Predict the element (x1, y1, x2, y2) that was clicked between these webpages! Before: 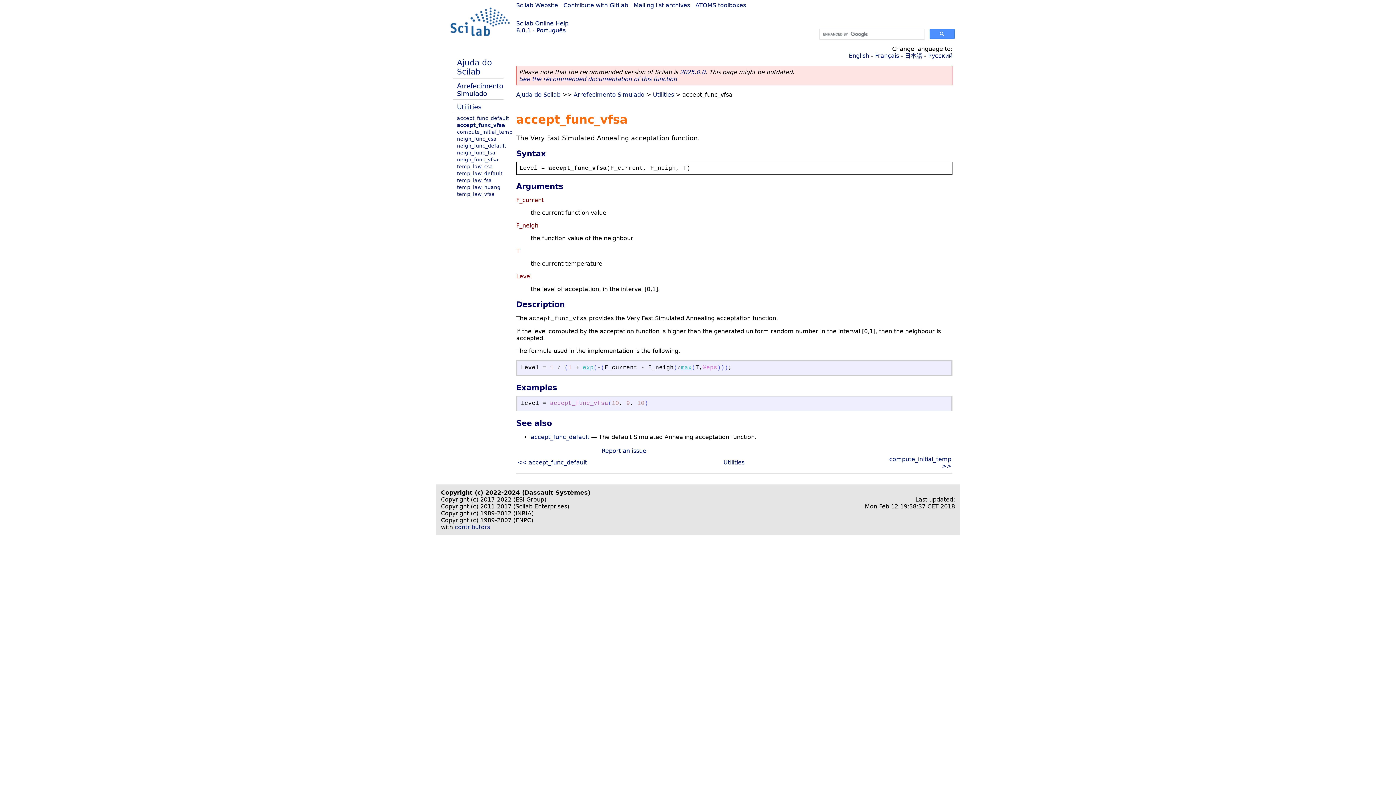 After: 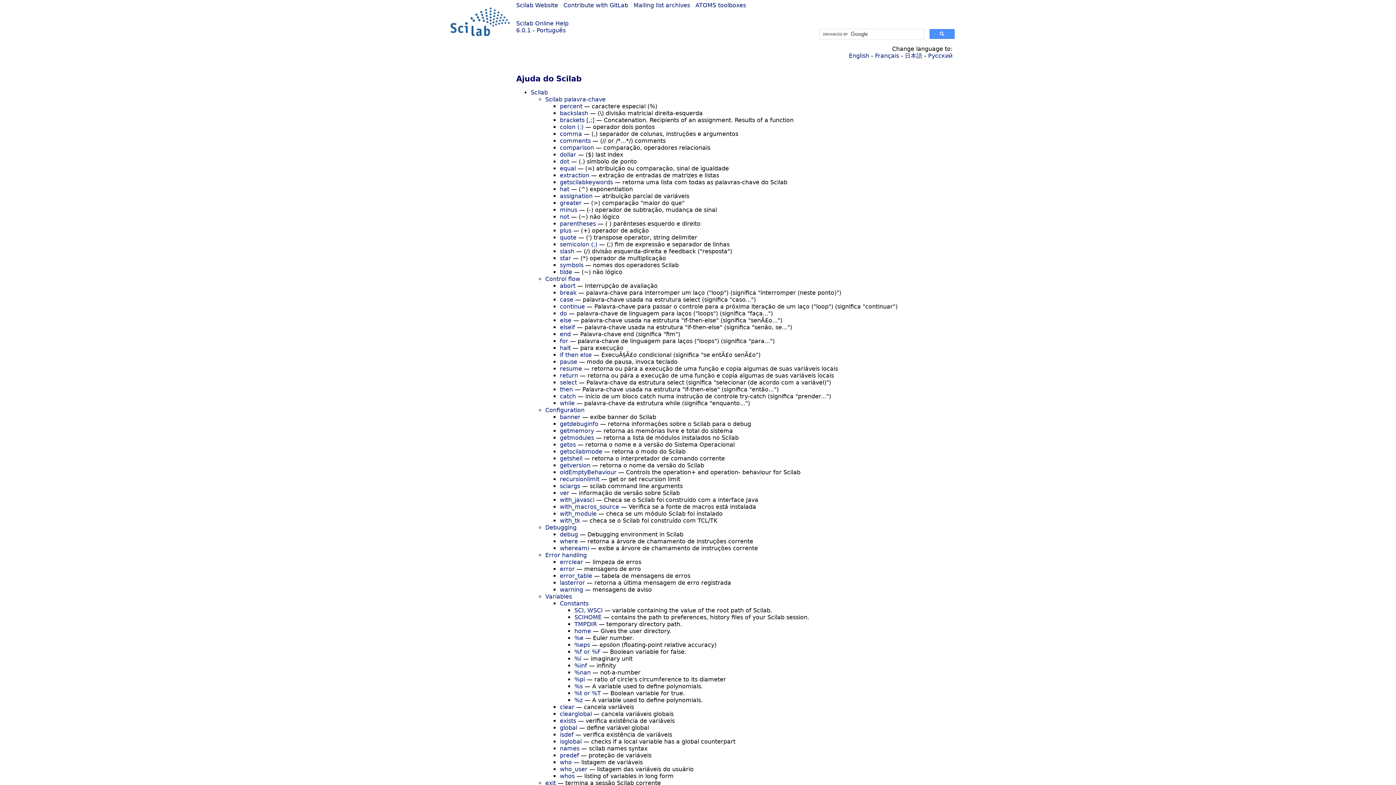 Action: label: Ajuda do Scilab bbox: (457, 58, 492, 76)